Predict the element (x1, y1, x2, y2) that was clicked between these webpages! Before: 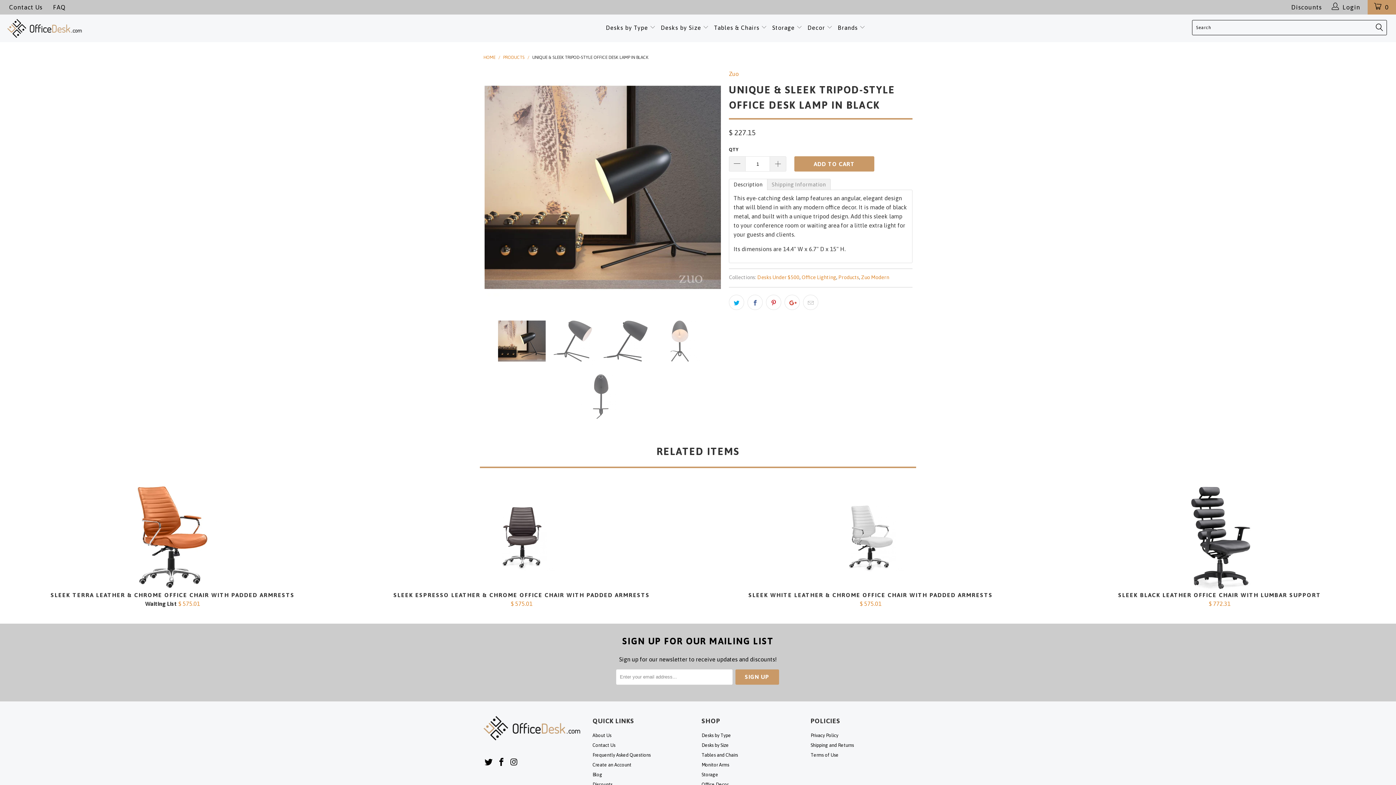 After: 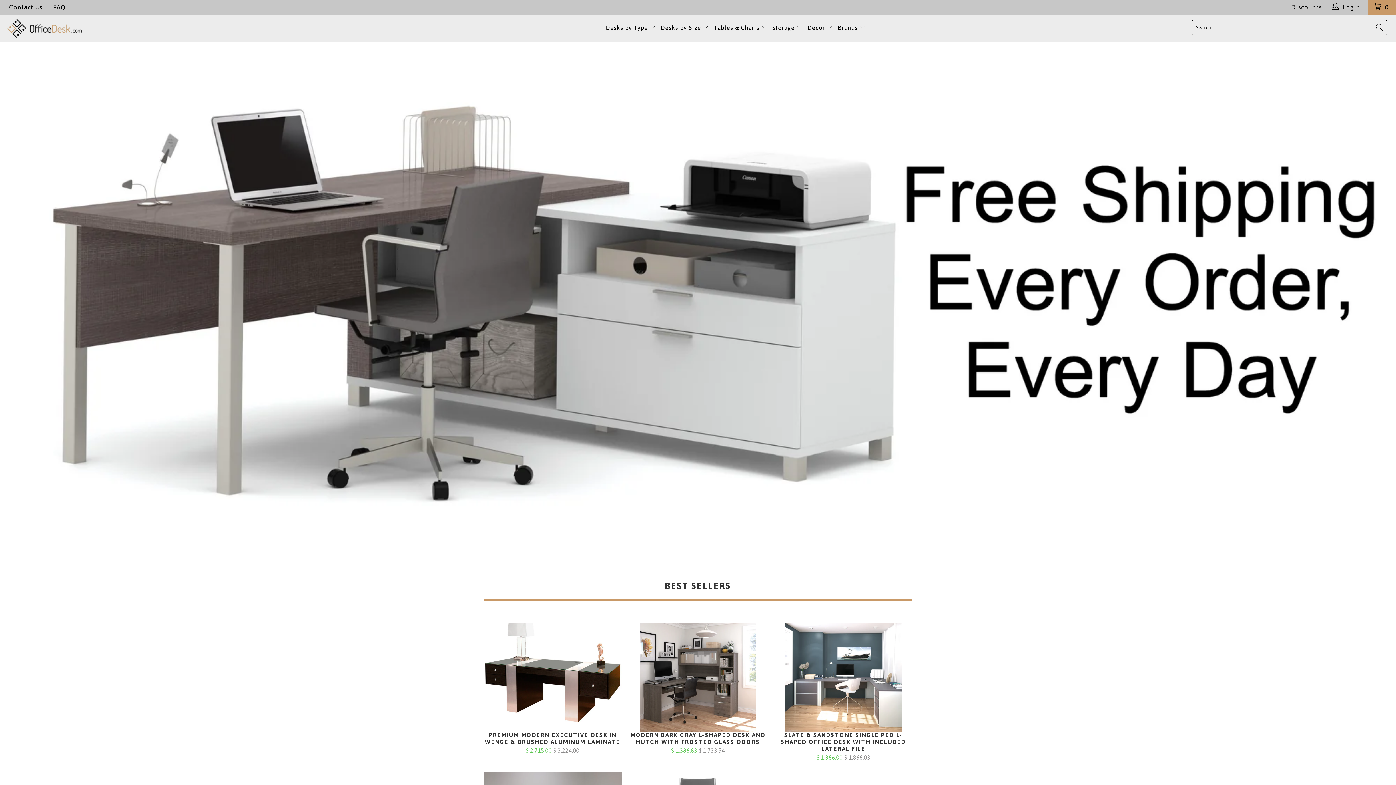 Action: bbox: (7, 14, 279, 42)